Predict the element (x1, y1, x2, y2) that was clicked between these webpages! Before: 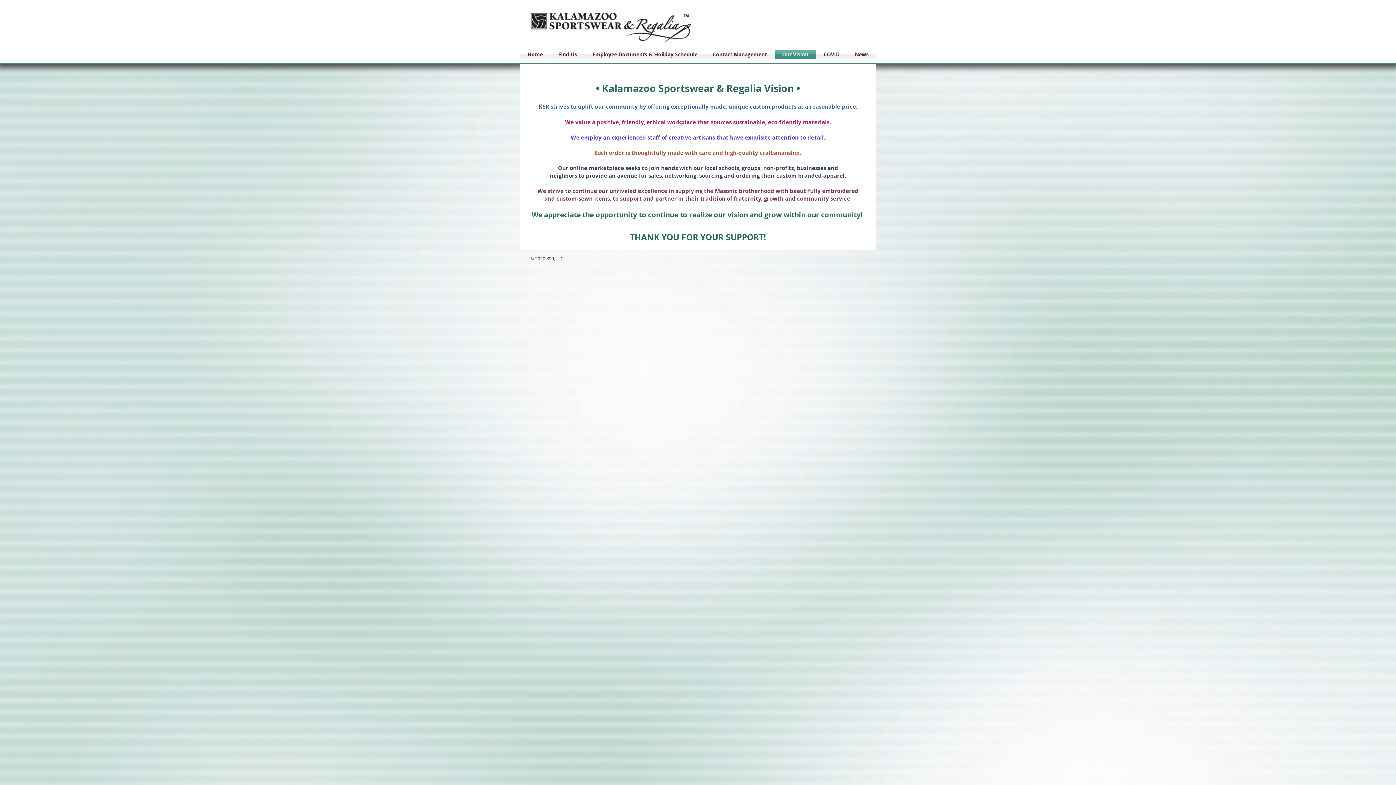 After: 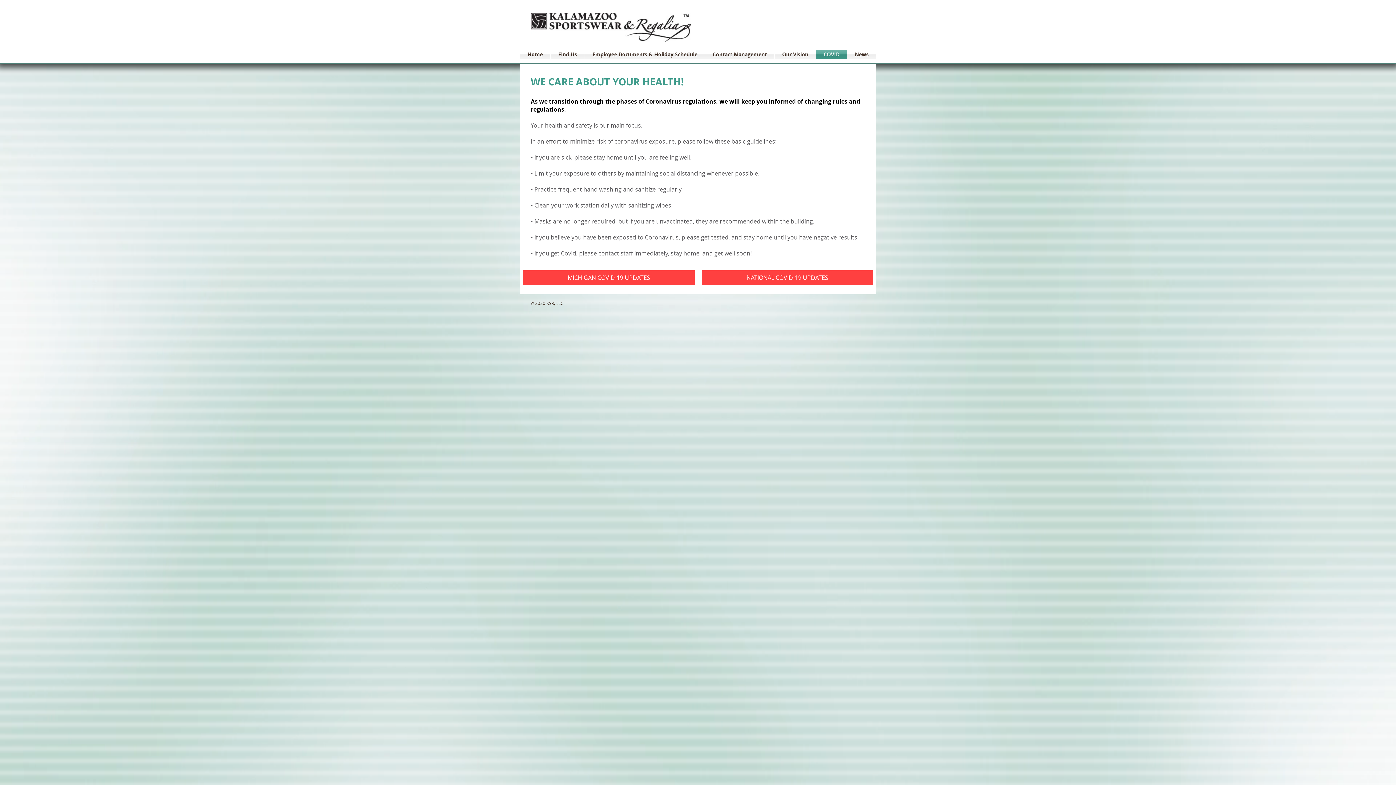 Action: bbox: (816, 49, 847, 58) label: COVID